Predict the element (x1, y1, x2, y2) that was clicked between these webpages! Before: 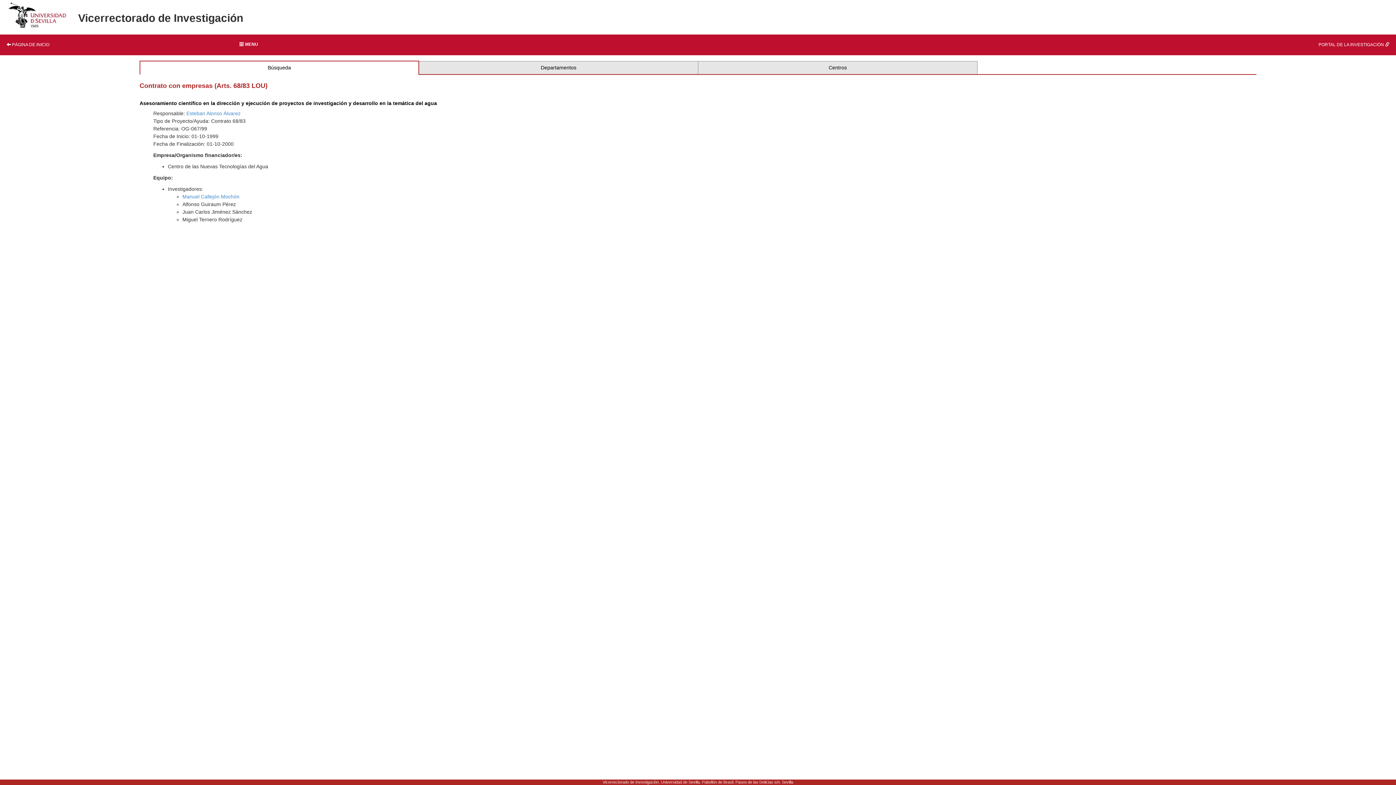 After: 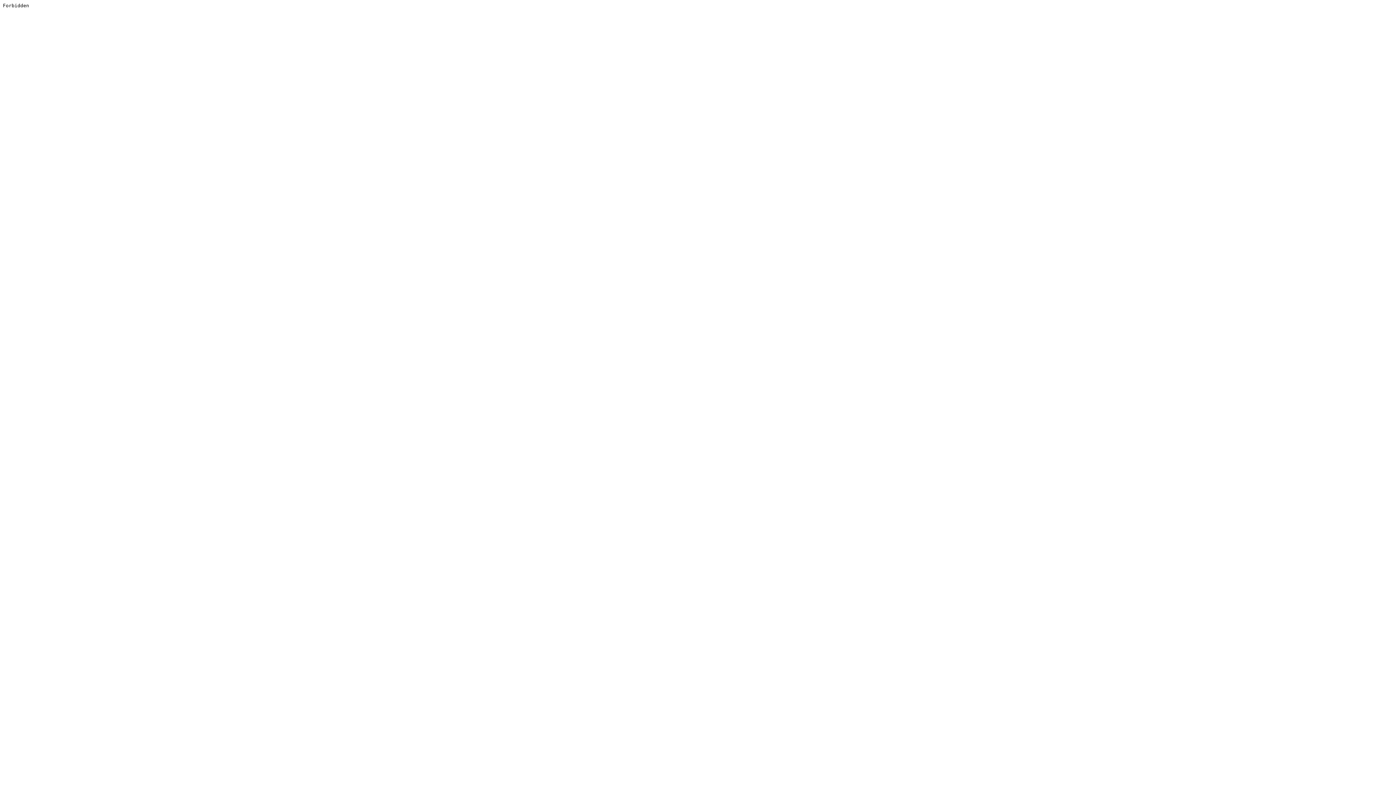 Action: bbox: (1163, 34, 1396, 55) label: PORTAL DE LA INVESTIGACIÓN 